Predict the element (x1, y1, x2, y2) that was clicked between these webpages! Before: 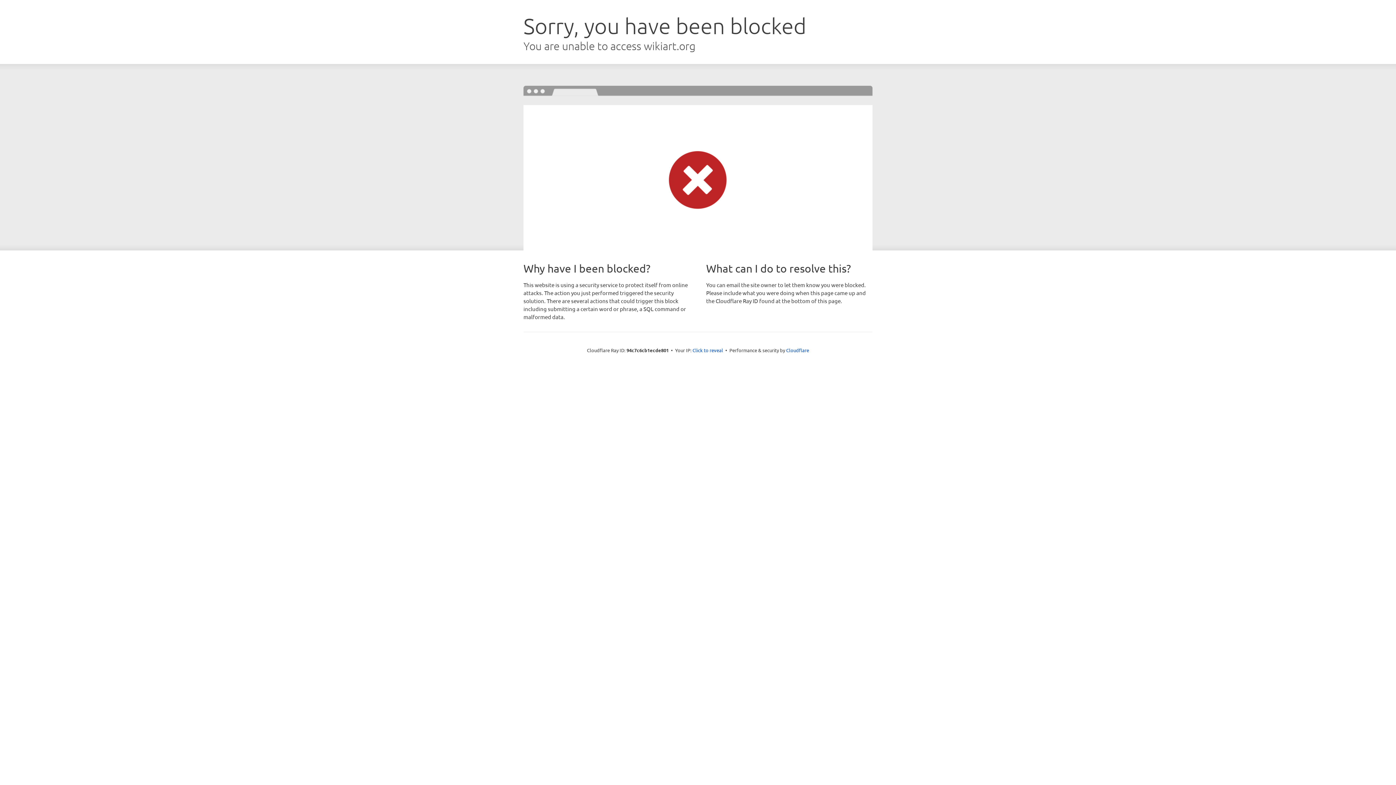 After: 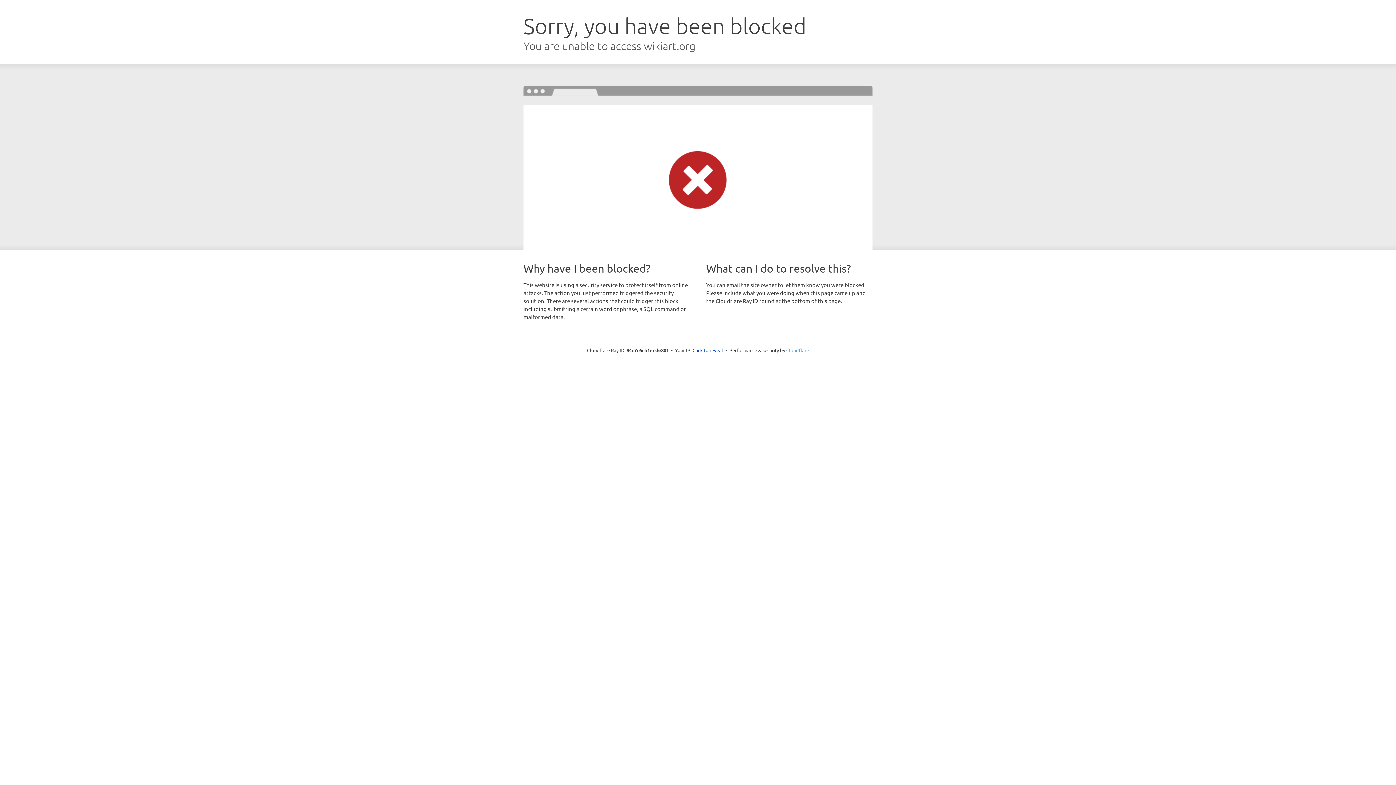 Action: bbox: (786, 347, 809, 353) label: Cloudflare